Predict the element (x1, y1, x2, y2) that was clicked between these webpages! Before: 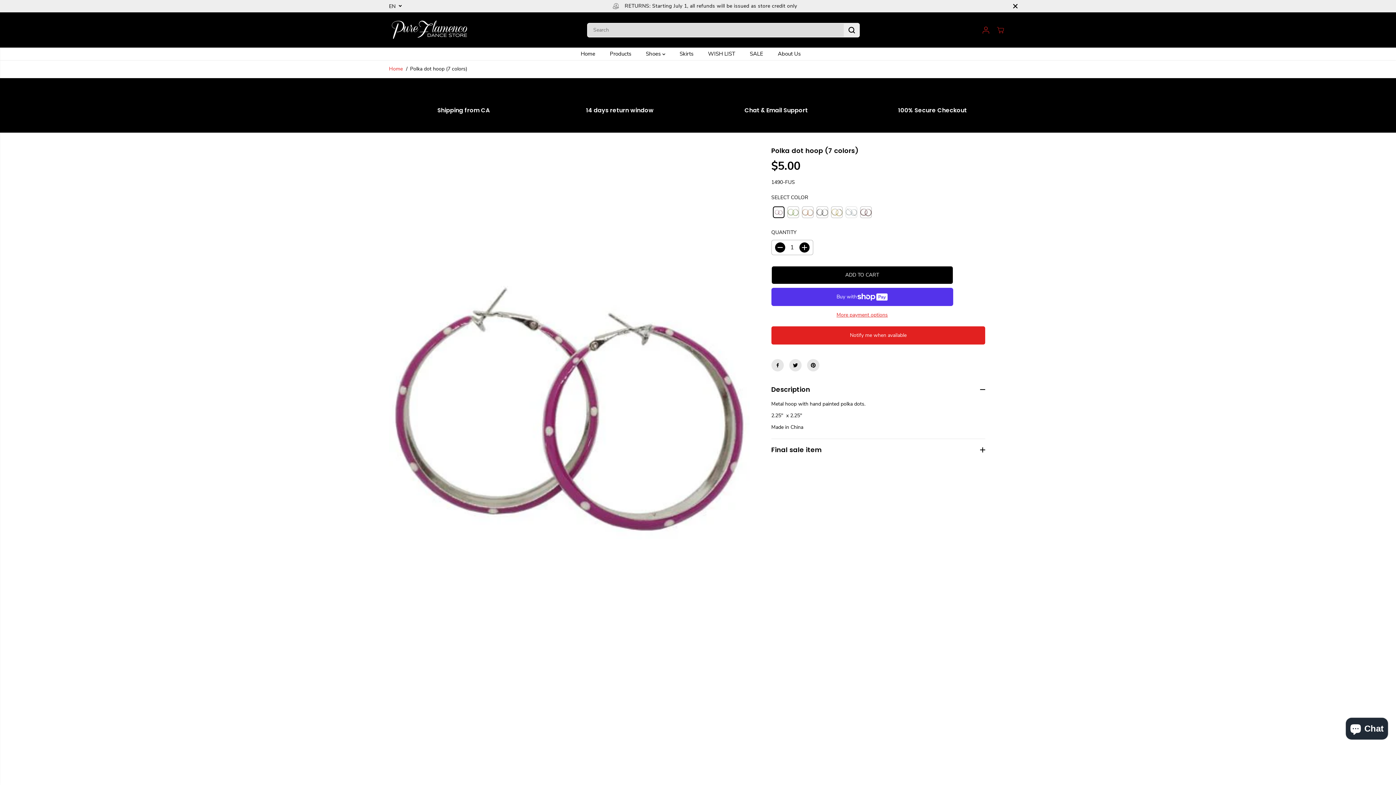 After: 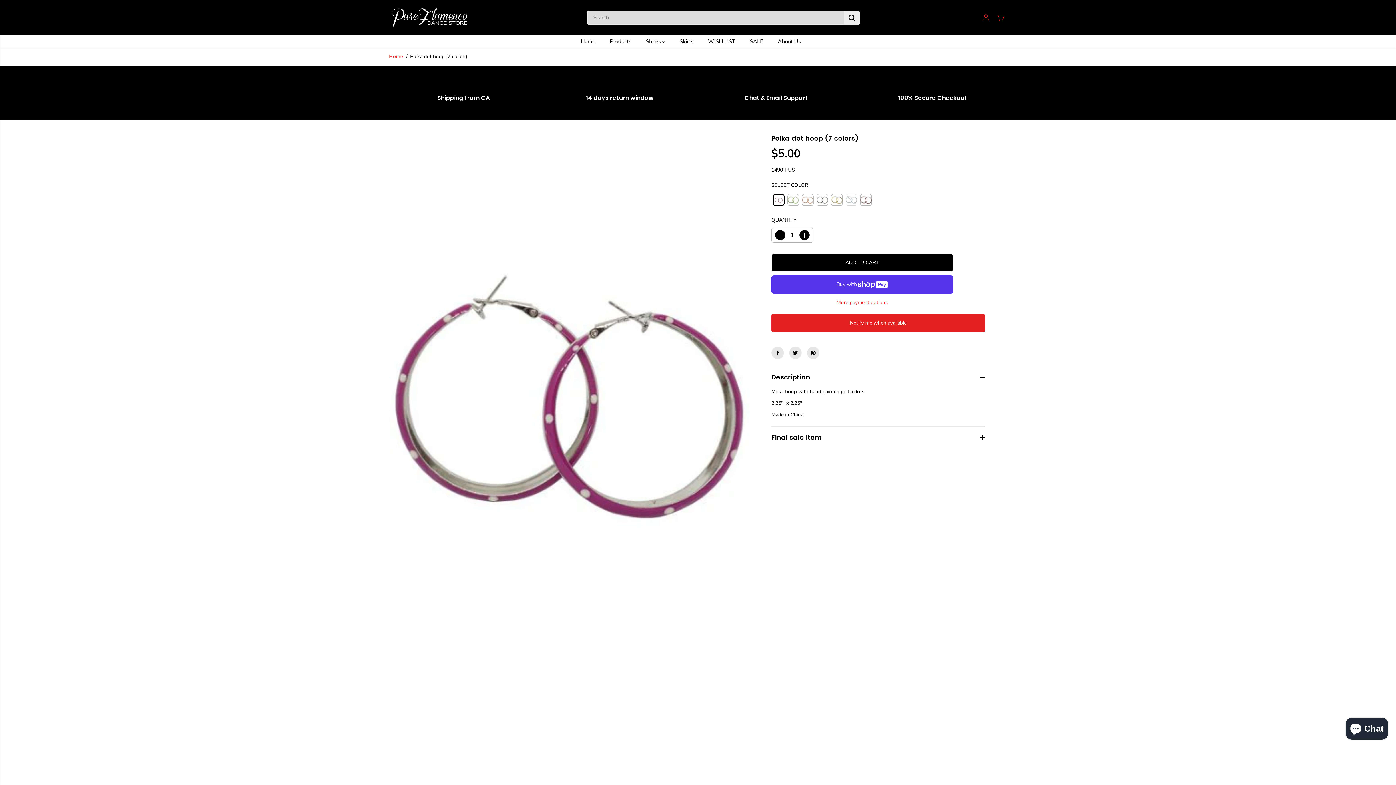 Action: bbox: (1009, 0, 1021, 12) label: Close Announcement